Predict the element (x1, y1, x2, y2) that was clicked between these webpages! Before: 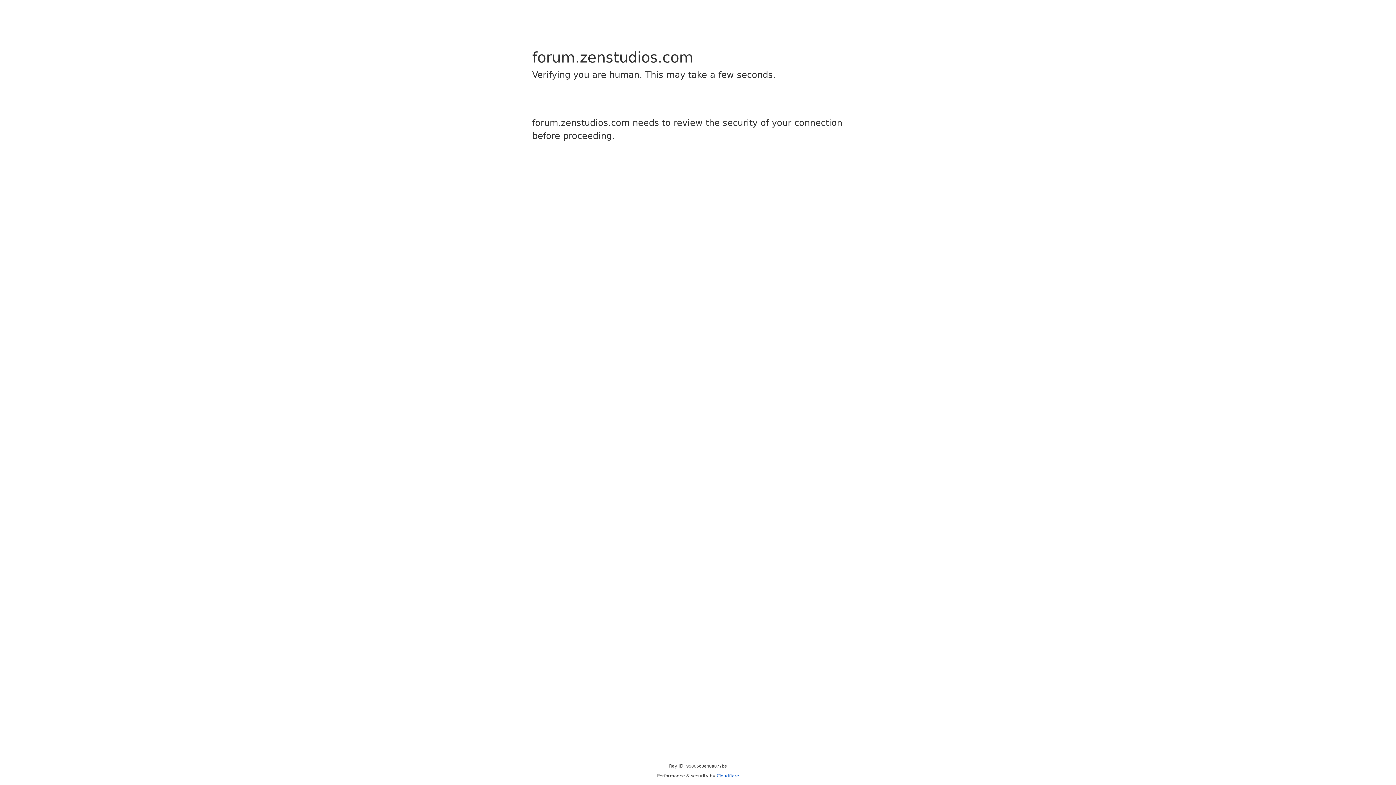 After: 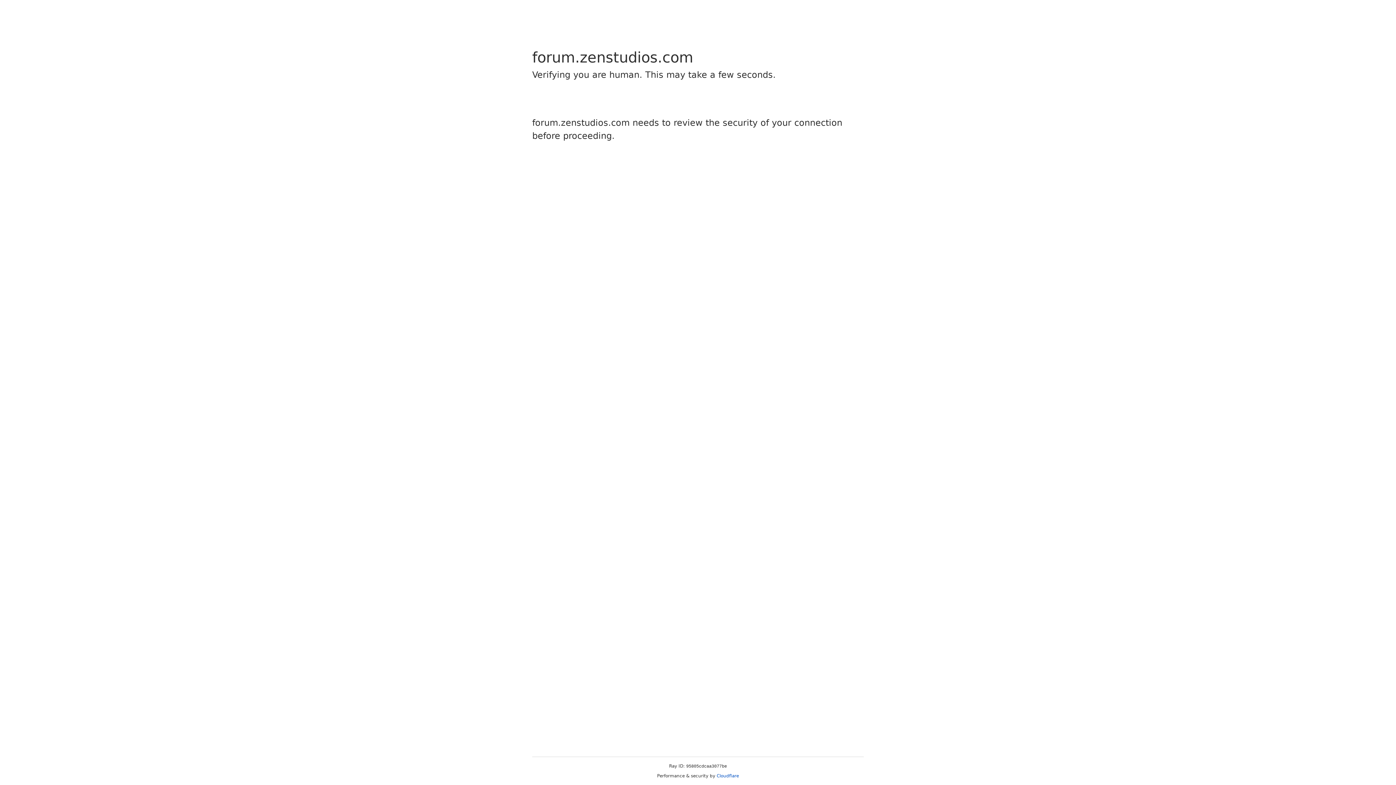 Action: bbox: (716, 773, 739, 778) label: Cloudflare